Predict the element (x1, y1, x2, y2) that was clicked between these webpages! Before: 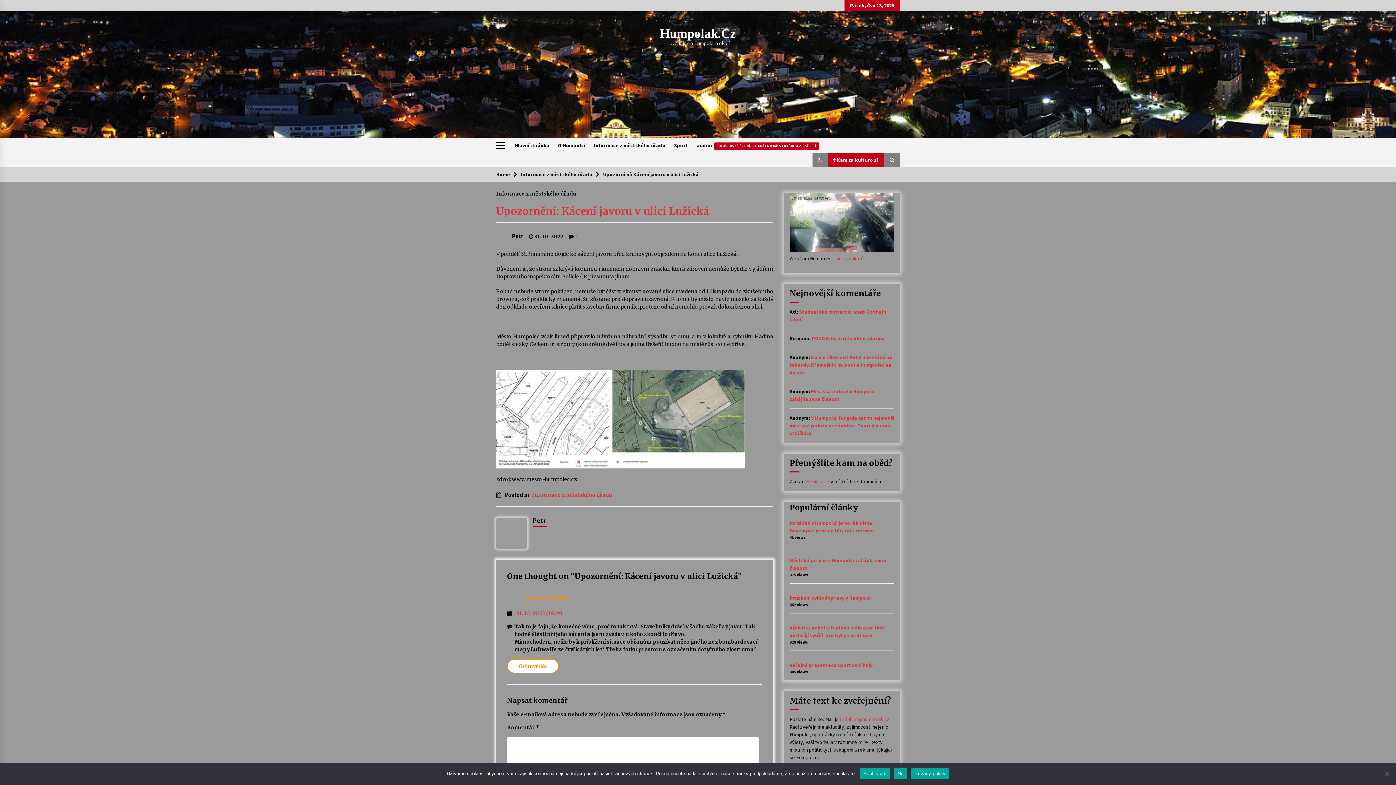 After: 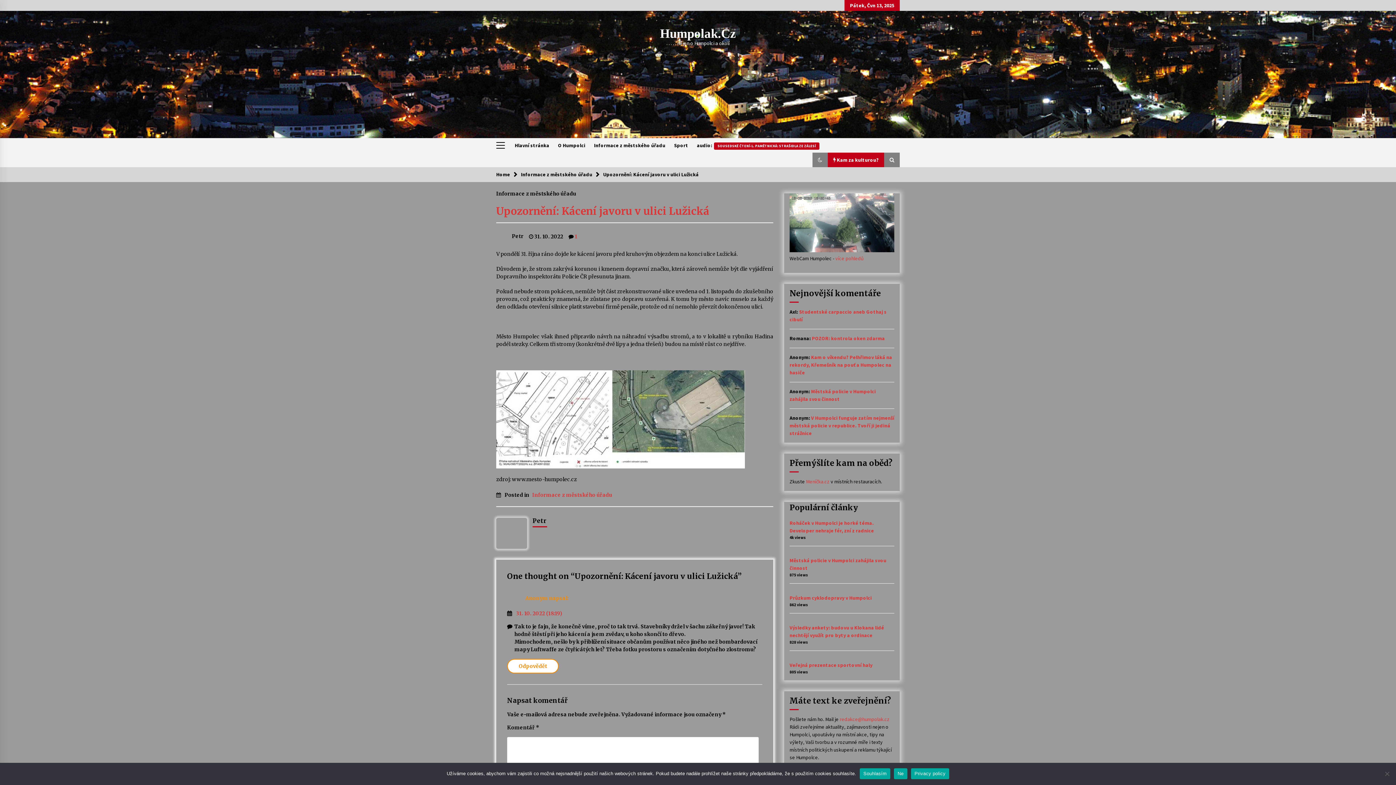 Action: bbox: (911, 768, 949, 779) label: Privacy policy